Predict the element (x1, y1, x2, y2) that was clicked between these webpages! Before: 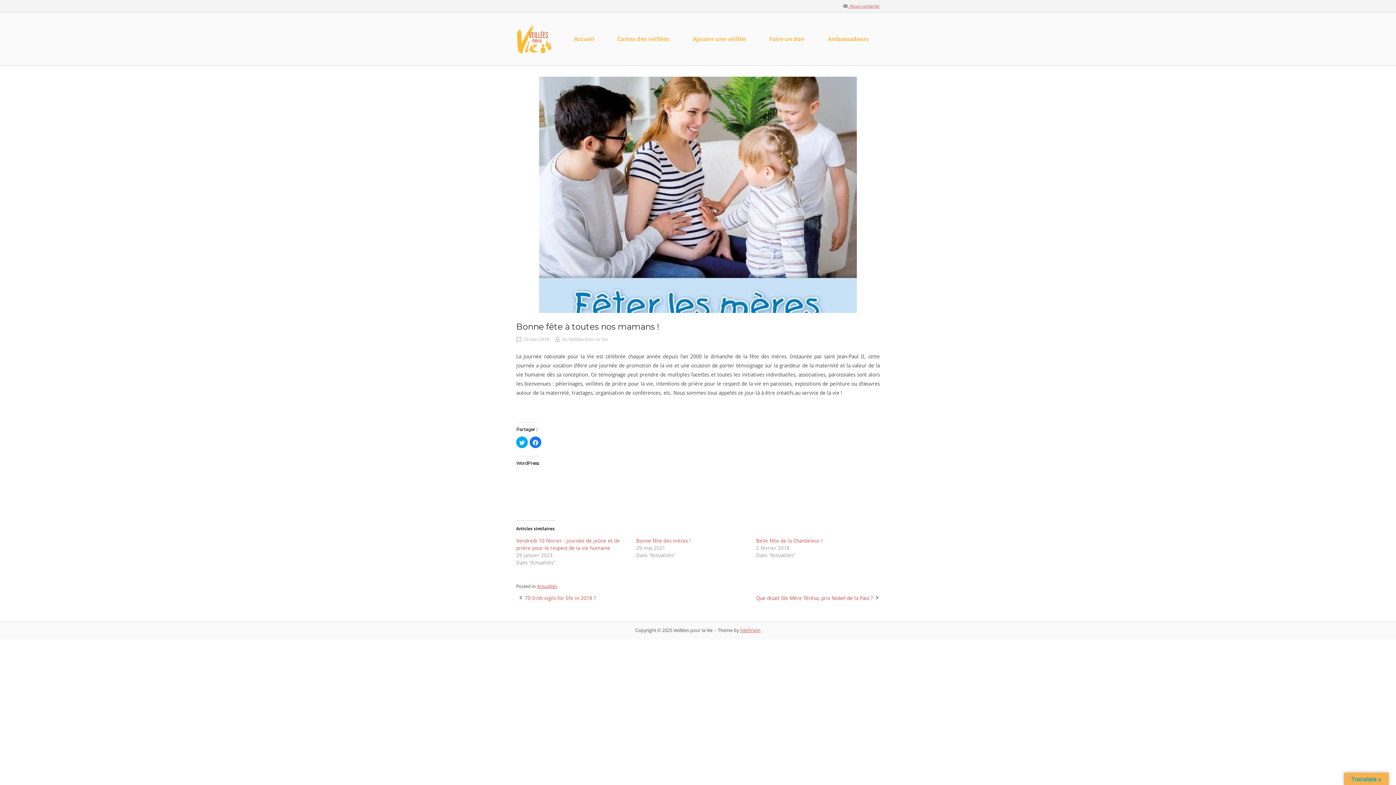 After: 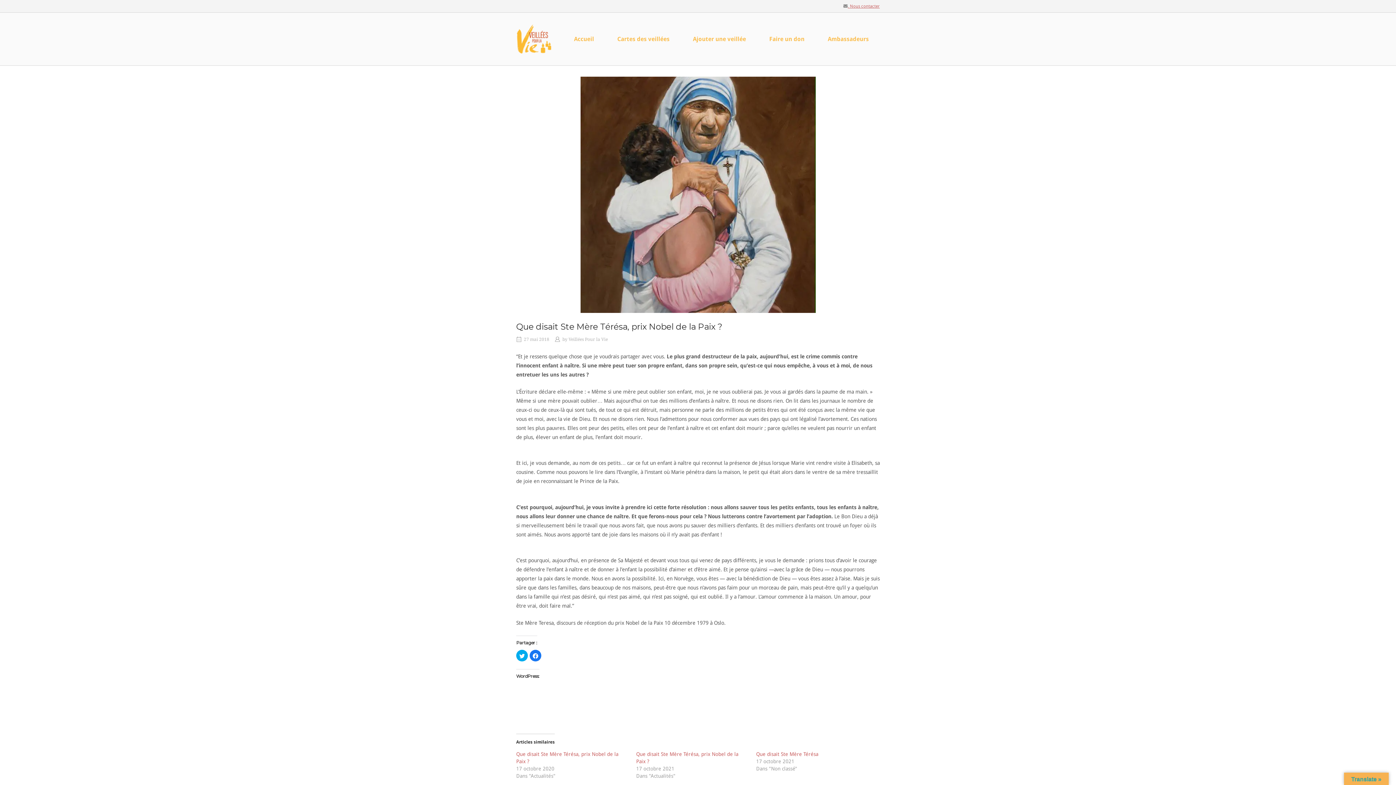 Action: bbox: (756, 595, 873, 601) label: Que disait Ste Mère Térésa, prix Nobel de la Paix ?